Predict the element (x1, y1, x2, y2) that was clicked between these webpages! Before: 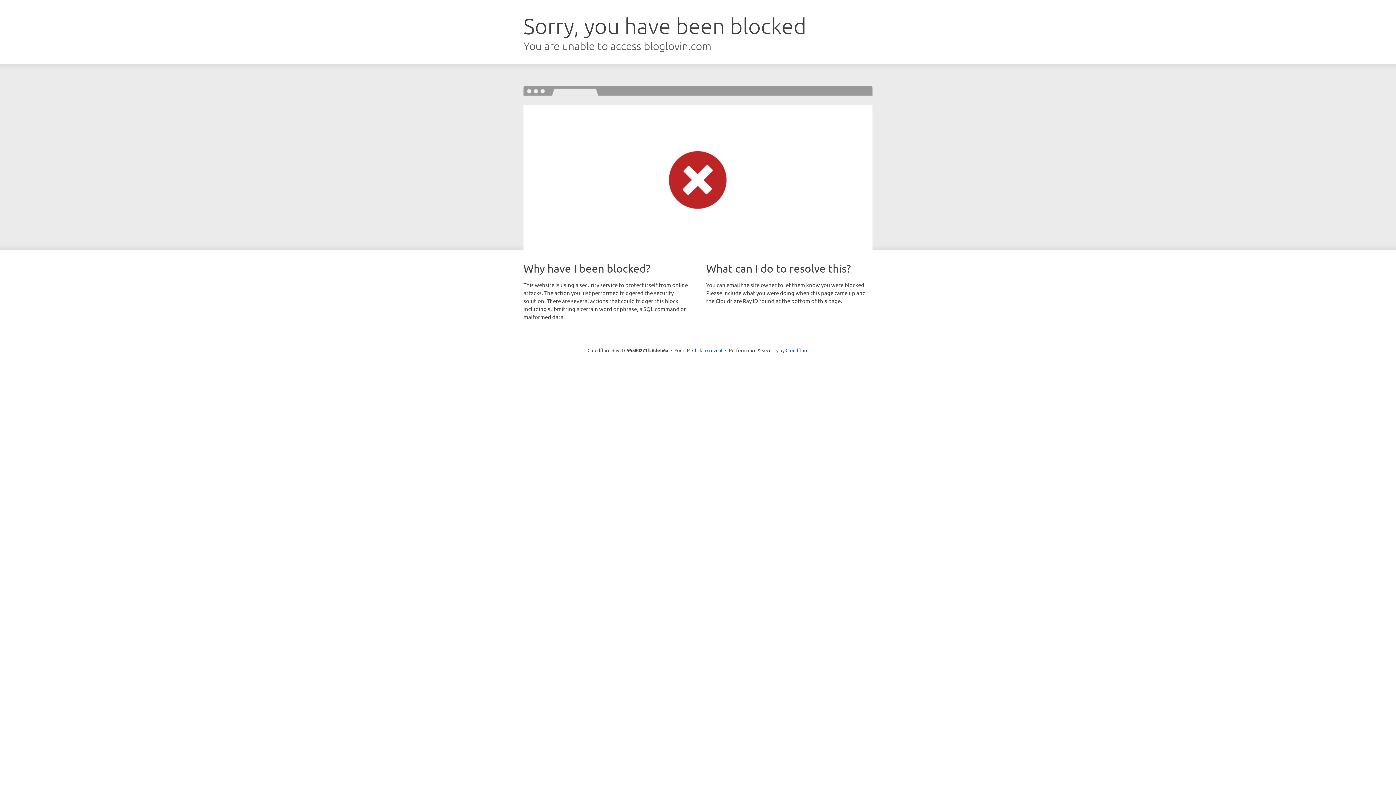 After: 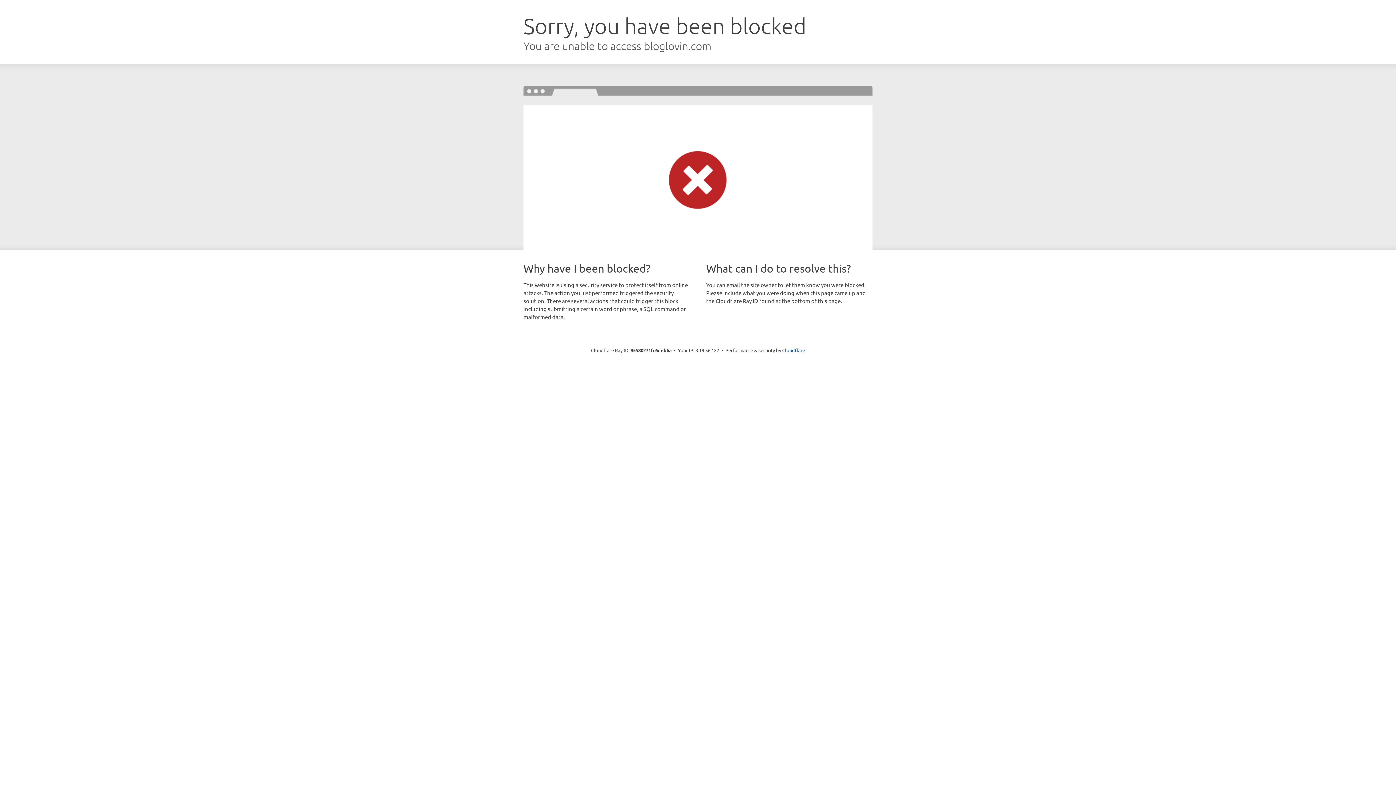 Action: label: Click to reveal bbox: (692, 346, 722, 353)